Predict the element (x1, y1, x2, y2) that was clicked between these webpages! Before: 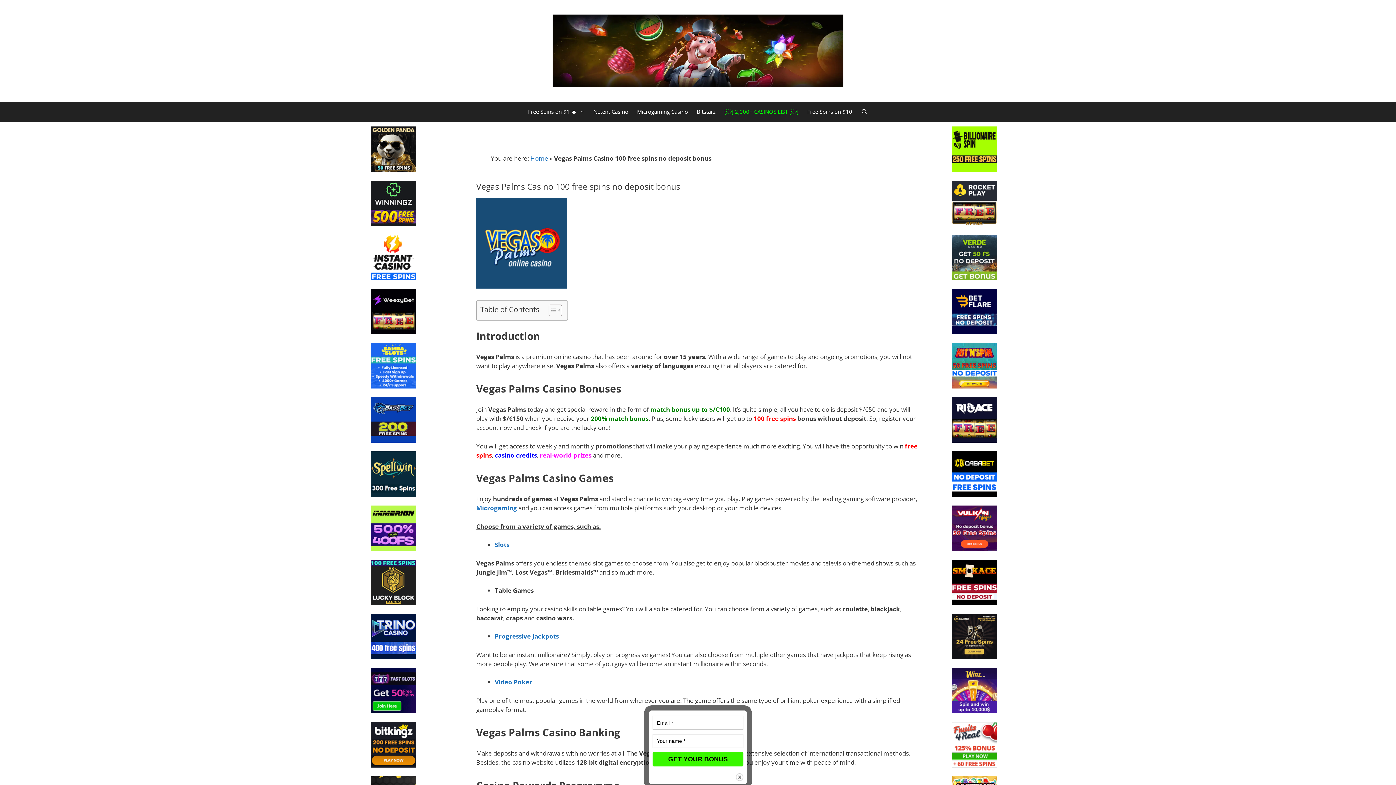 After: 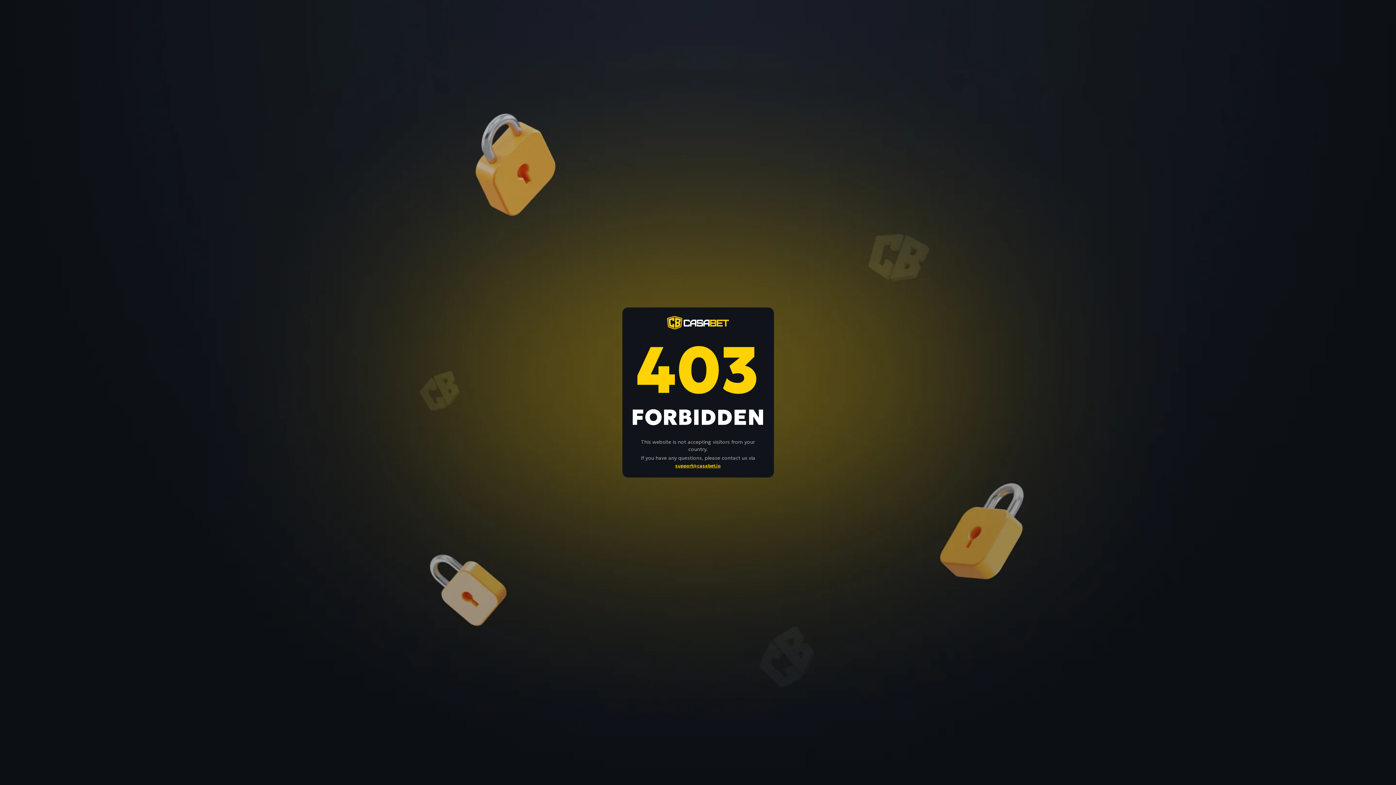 Action: bbox: (952, 490, 997, 498)